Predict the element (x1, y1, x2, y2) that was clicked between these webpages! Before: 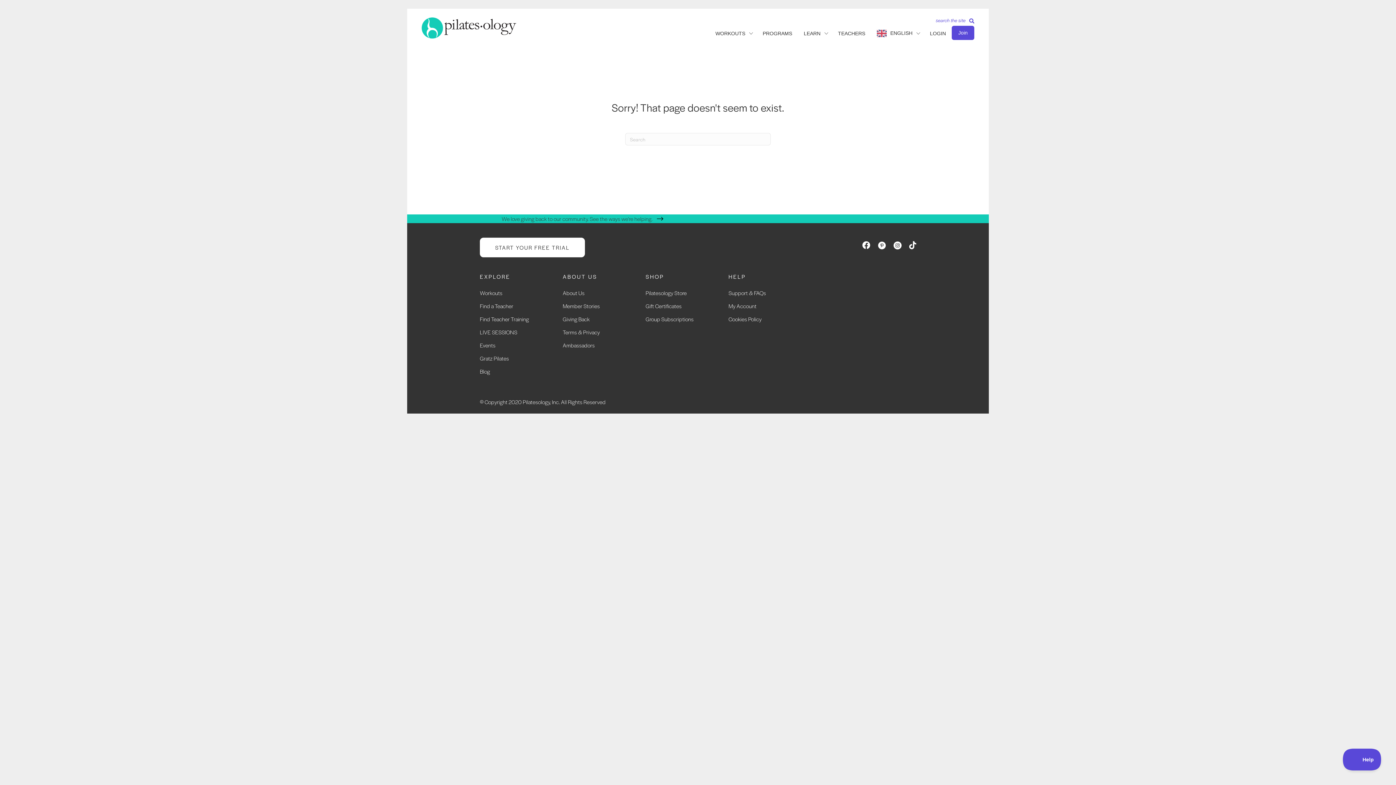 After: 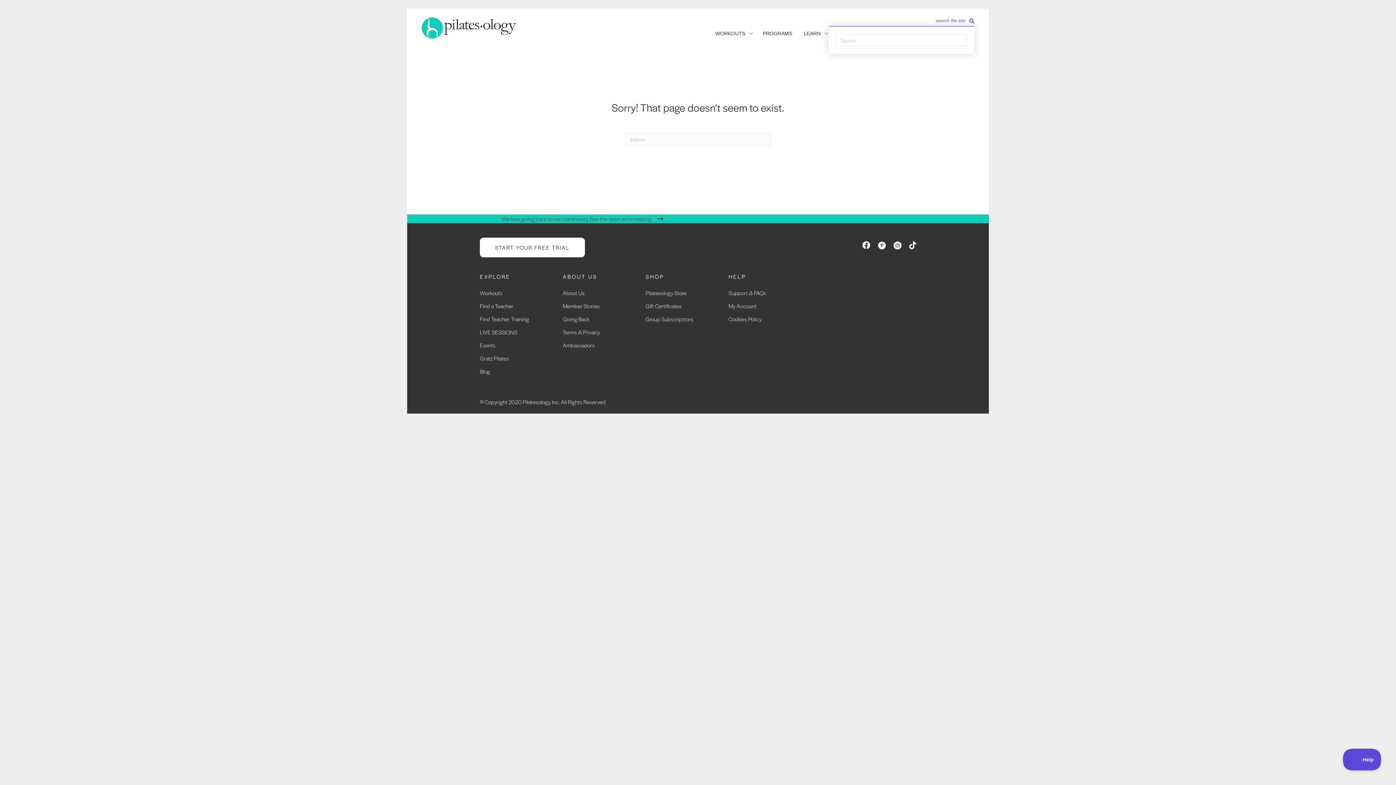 Action: label: Search bbox: (930, 17, 974, 27)